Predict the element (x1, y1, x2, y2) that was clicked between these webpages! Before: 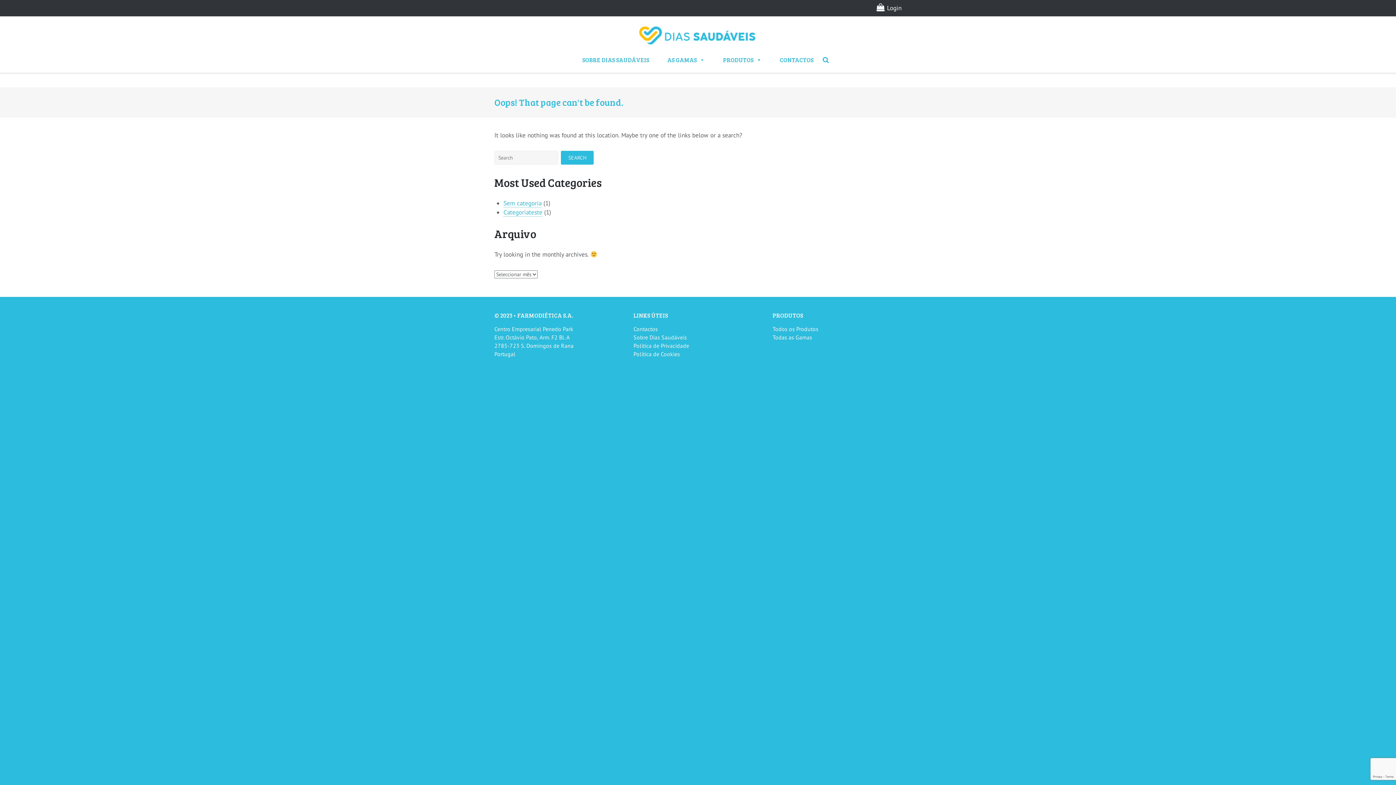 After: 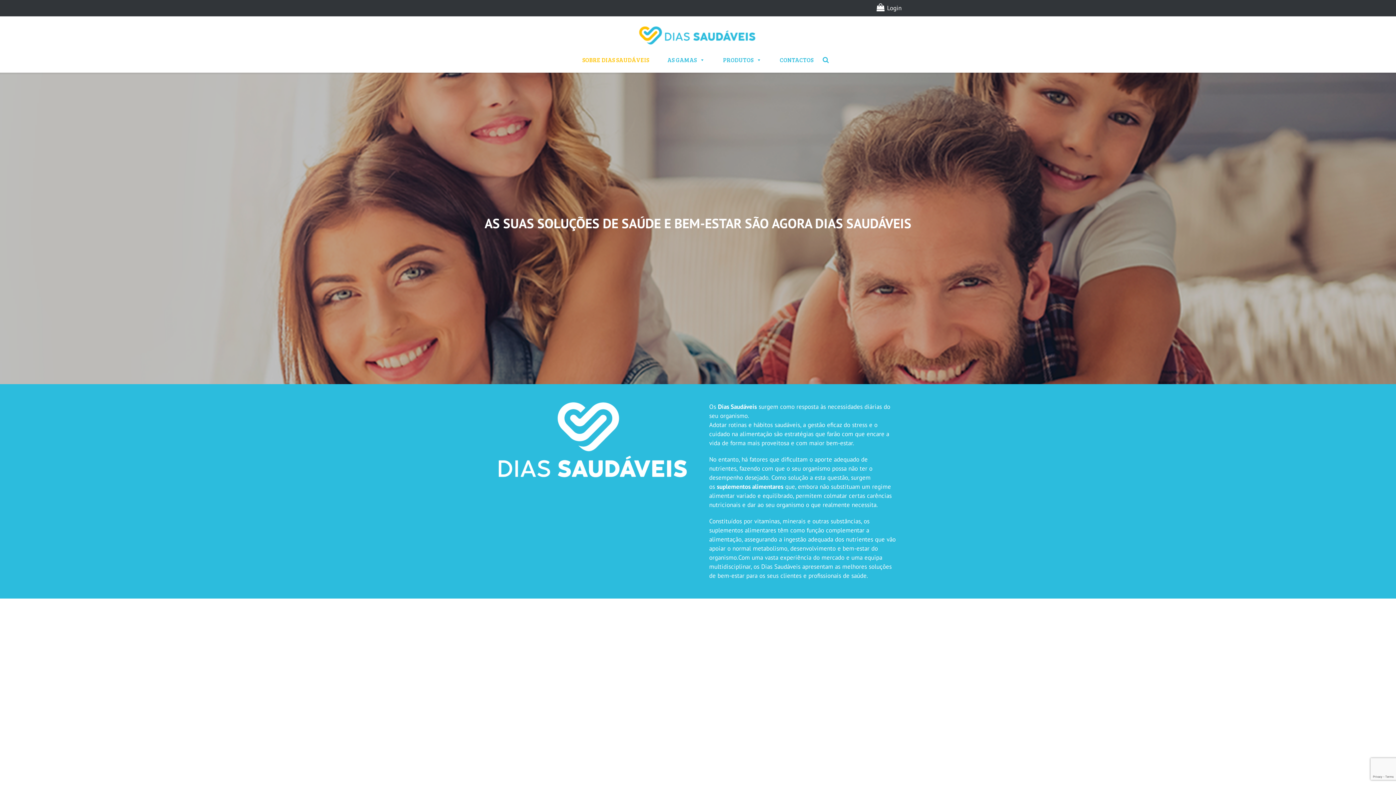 Action: bbox: (633, 333, 687, 341) label: Sobre Dias Saudáveis